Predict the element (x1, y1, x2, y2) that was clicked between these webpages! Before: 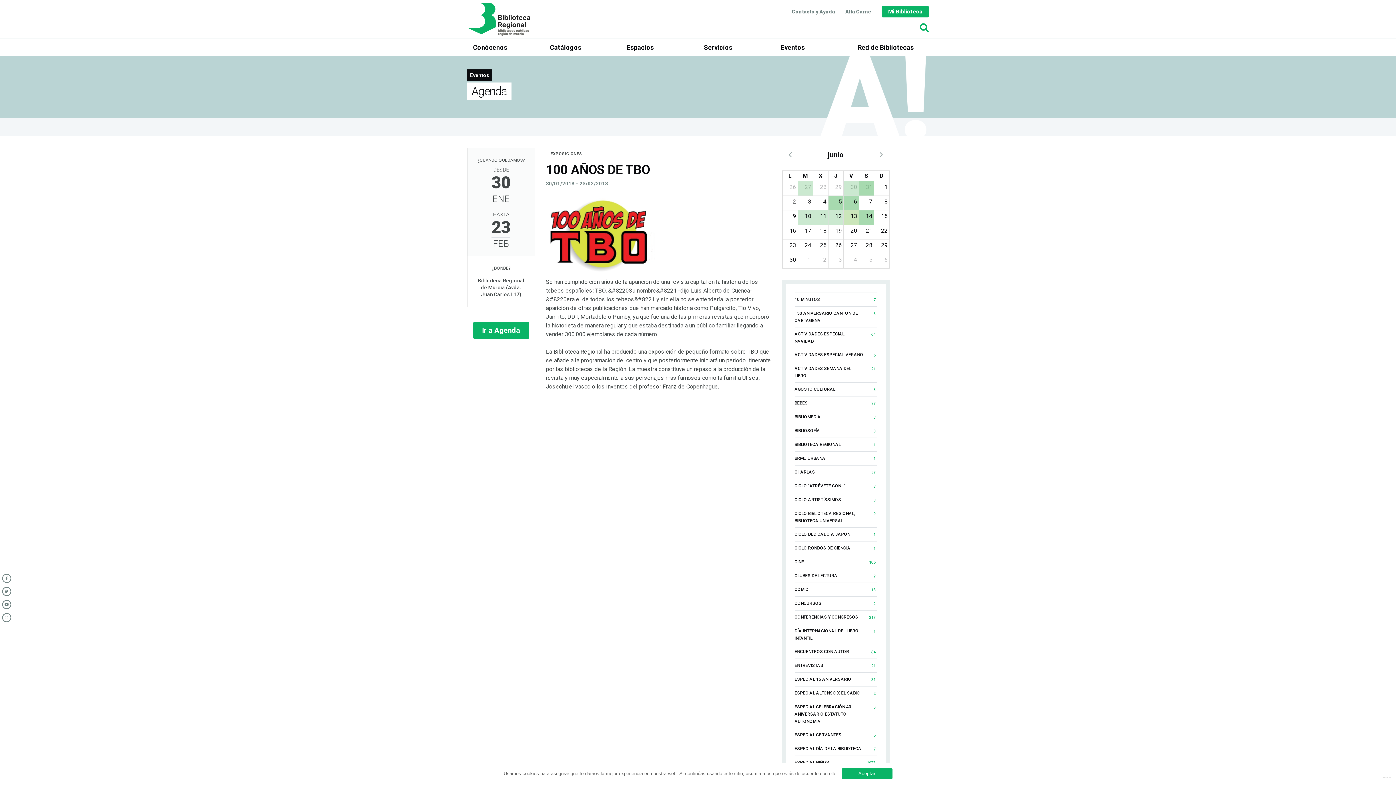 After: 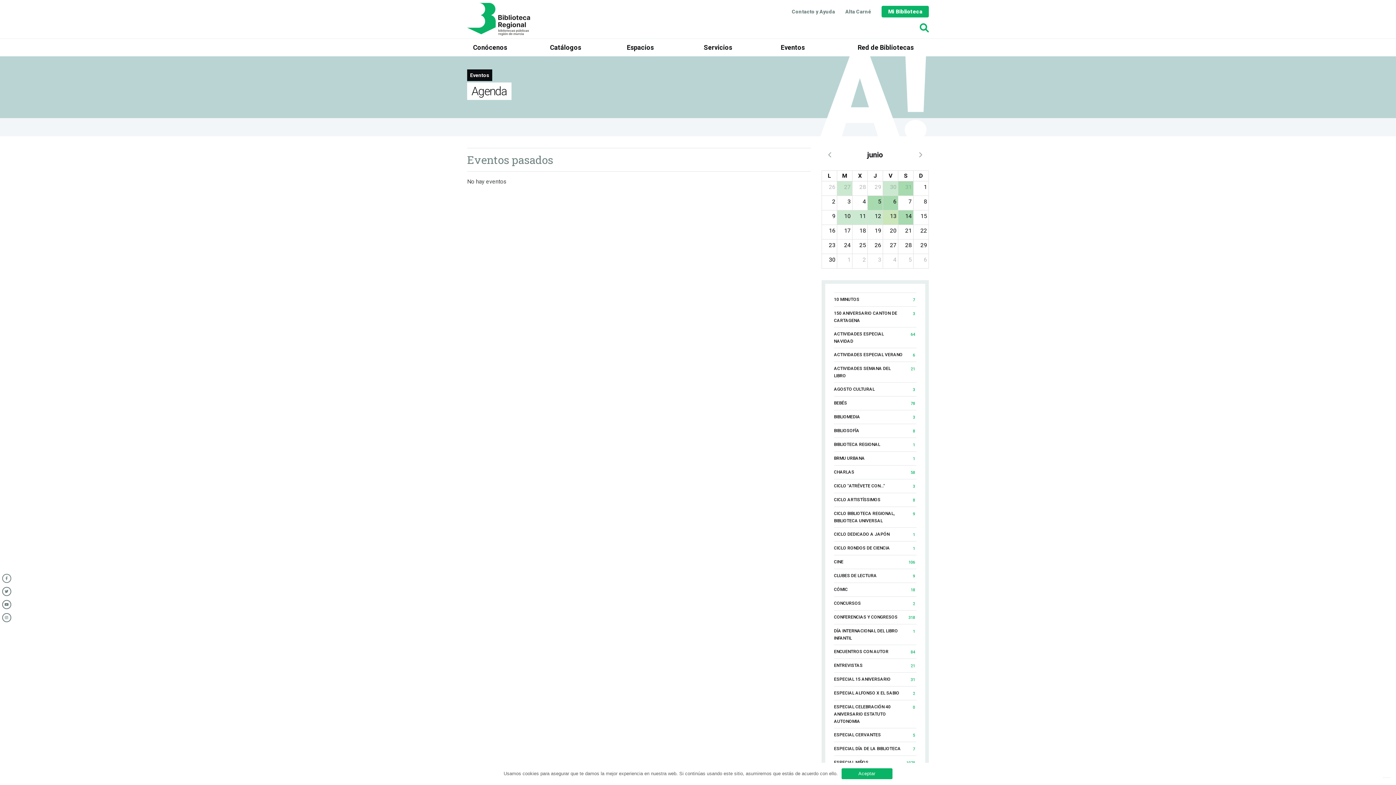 Action: label: 22 bbox: (879, 224, 889, 236)